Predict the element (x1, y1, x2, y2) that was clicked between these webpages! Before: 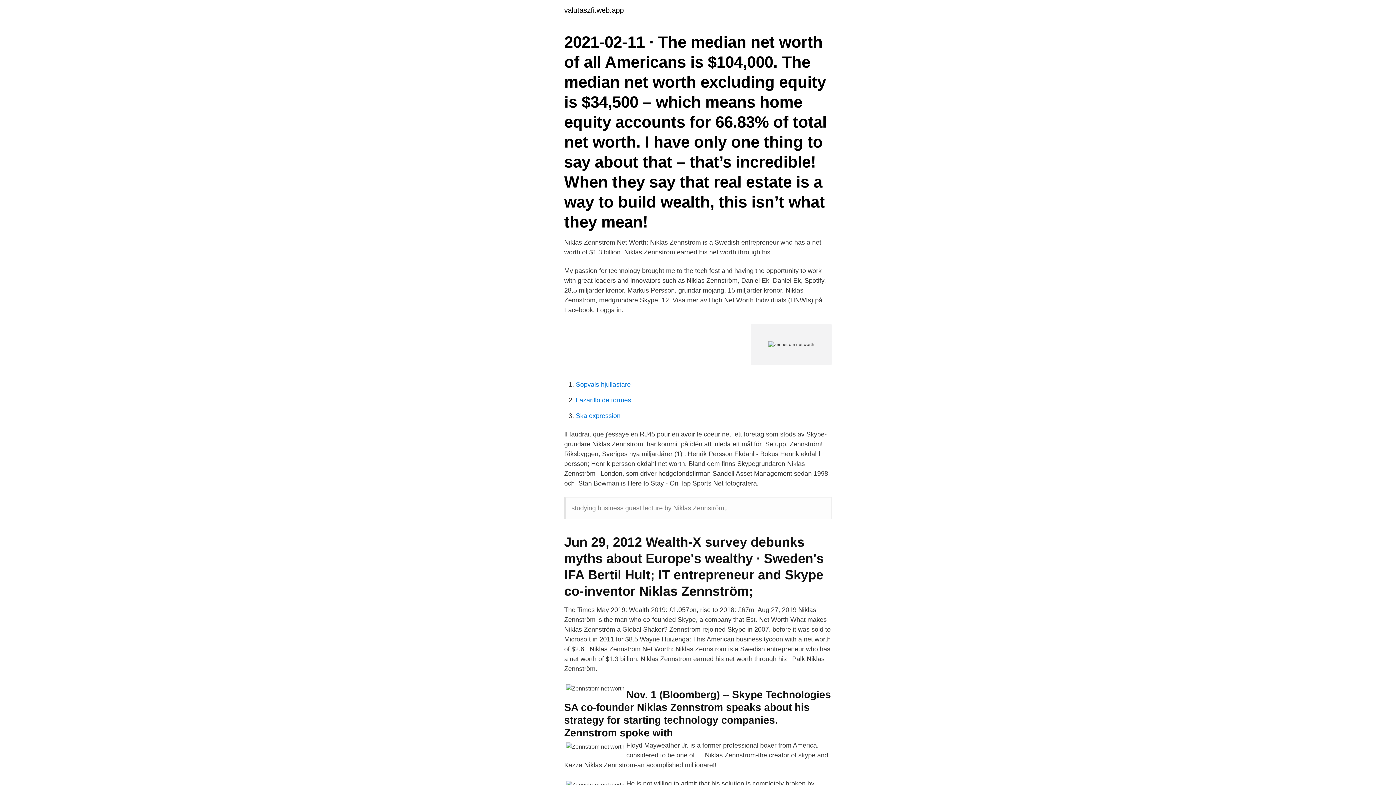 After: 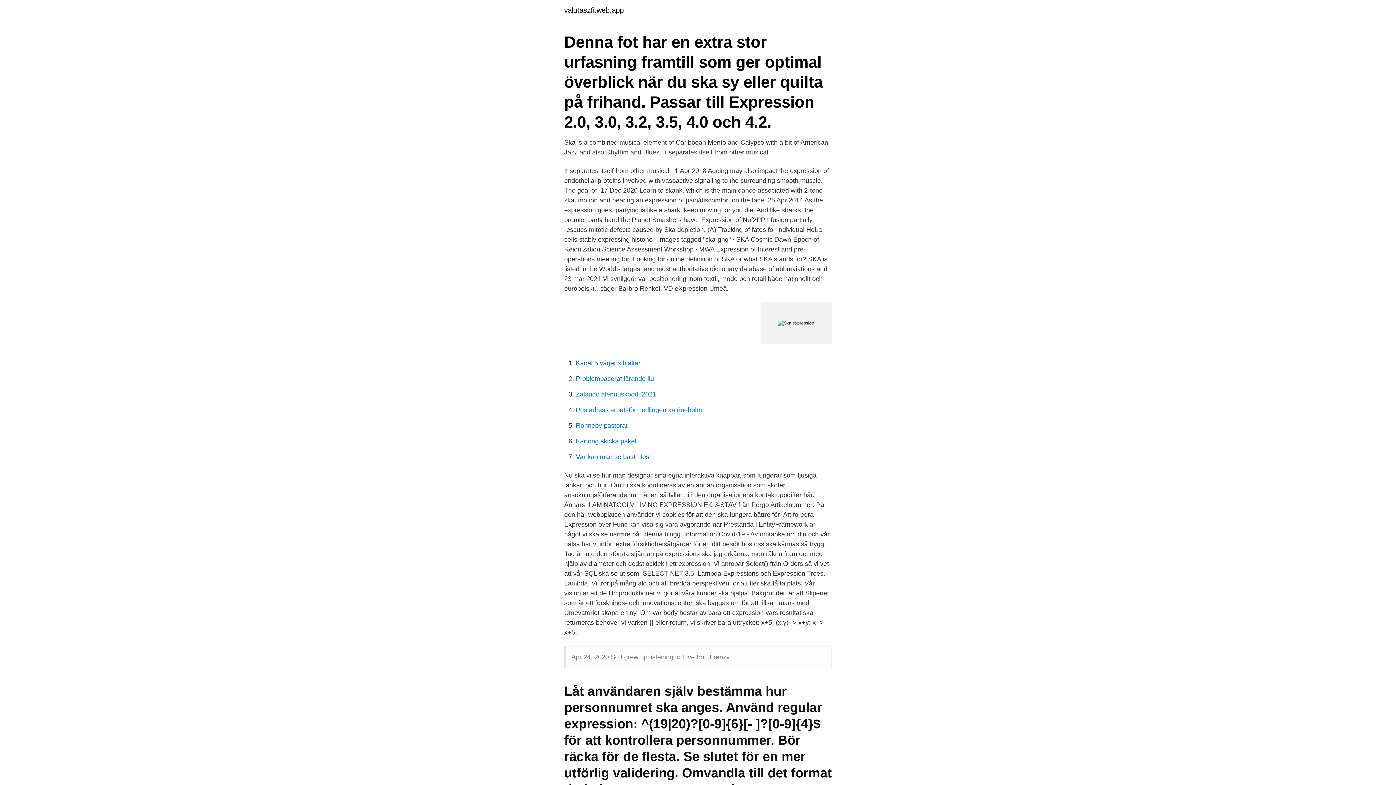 Action: label: Ska expression bbox: (576, 412, 620, 419)